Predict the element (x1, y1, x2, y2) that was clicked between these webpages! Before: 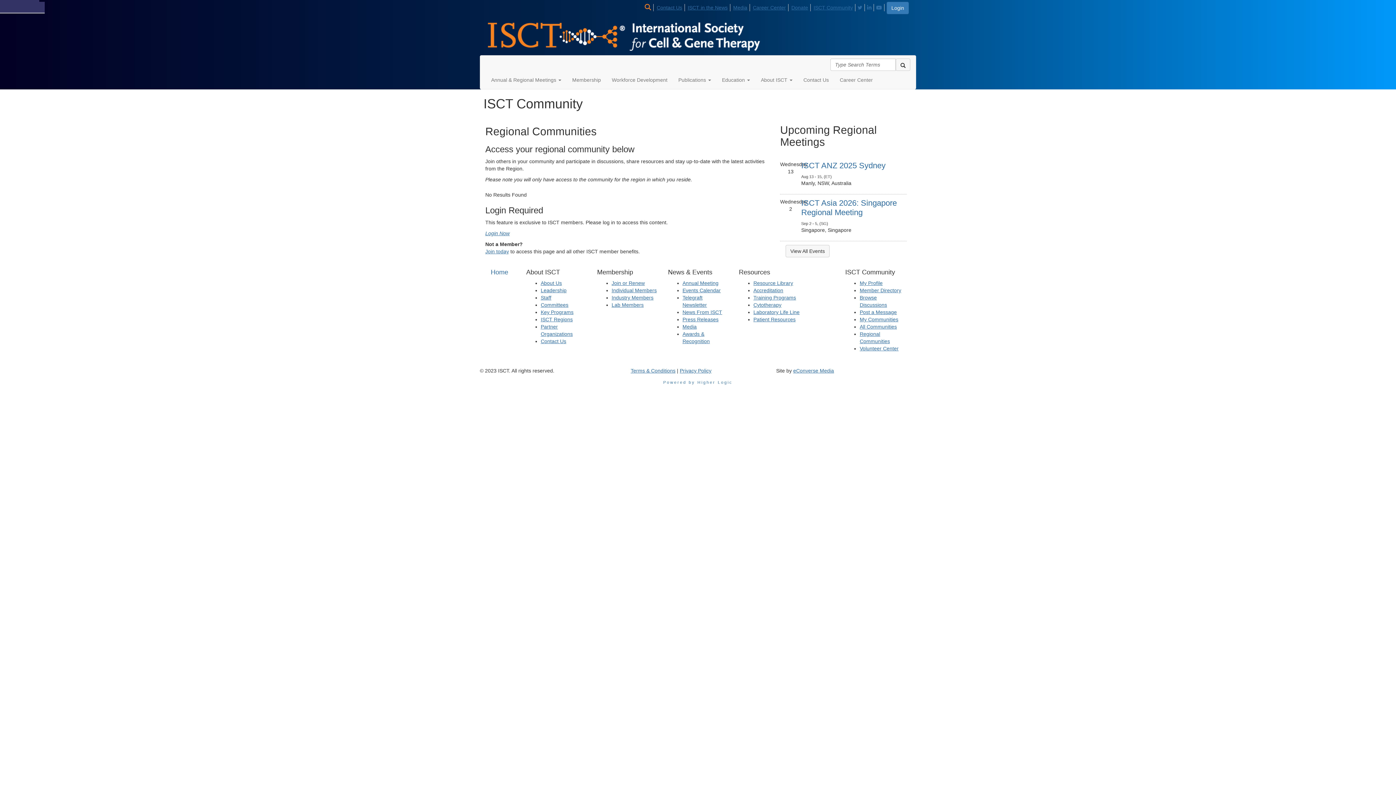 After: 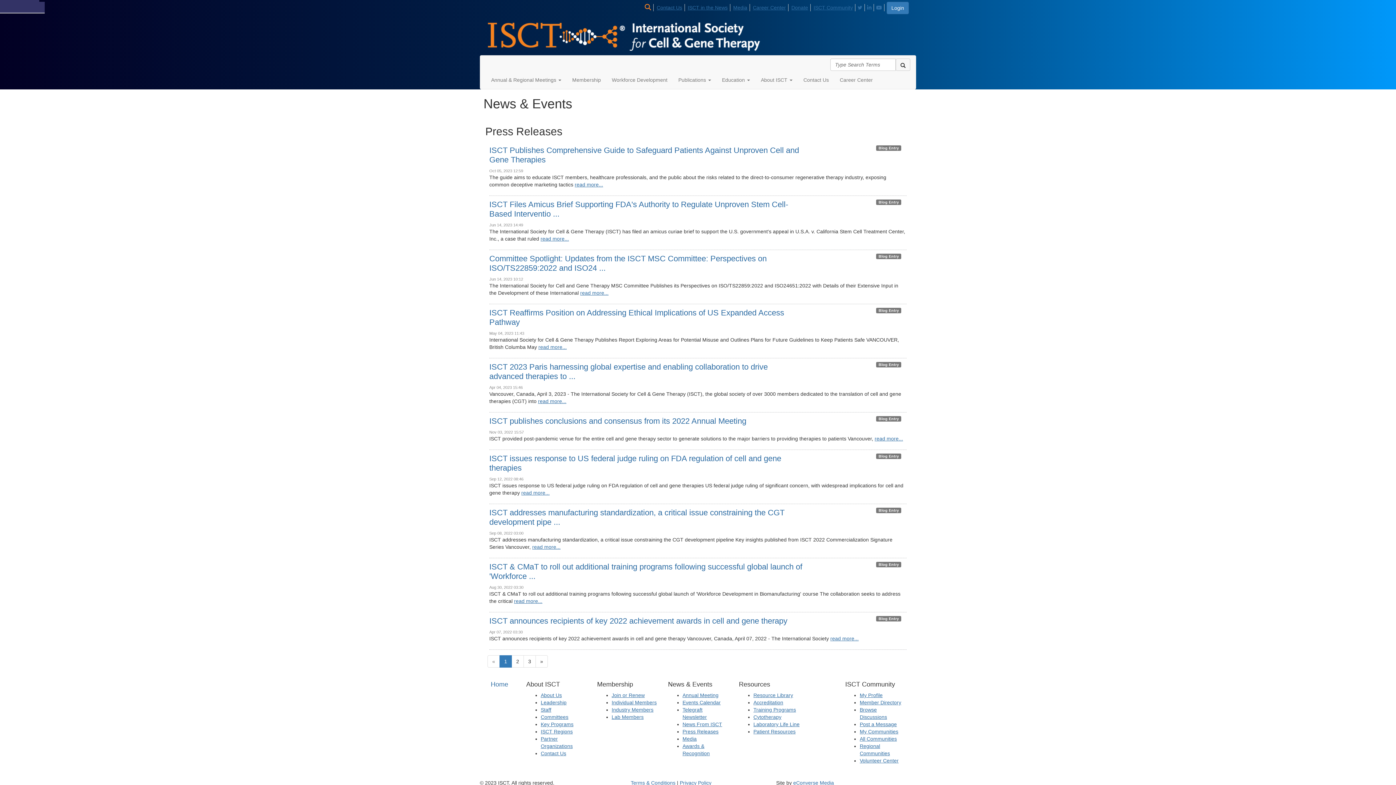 Action: bbox: (682, 316, 718, 322) label: Press Releases